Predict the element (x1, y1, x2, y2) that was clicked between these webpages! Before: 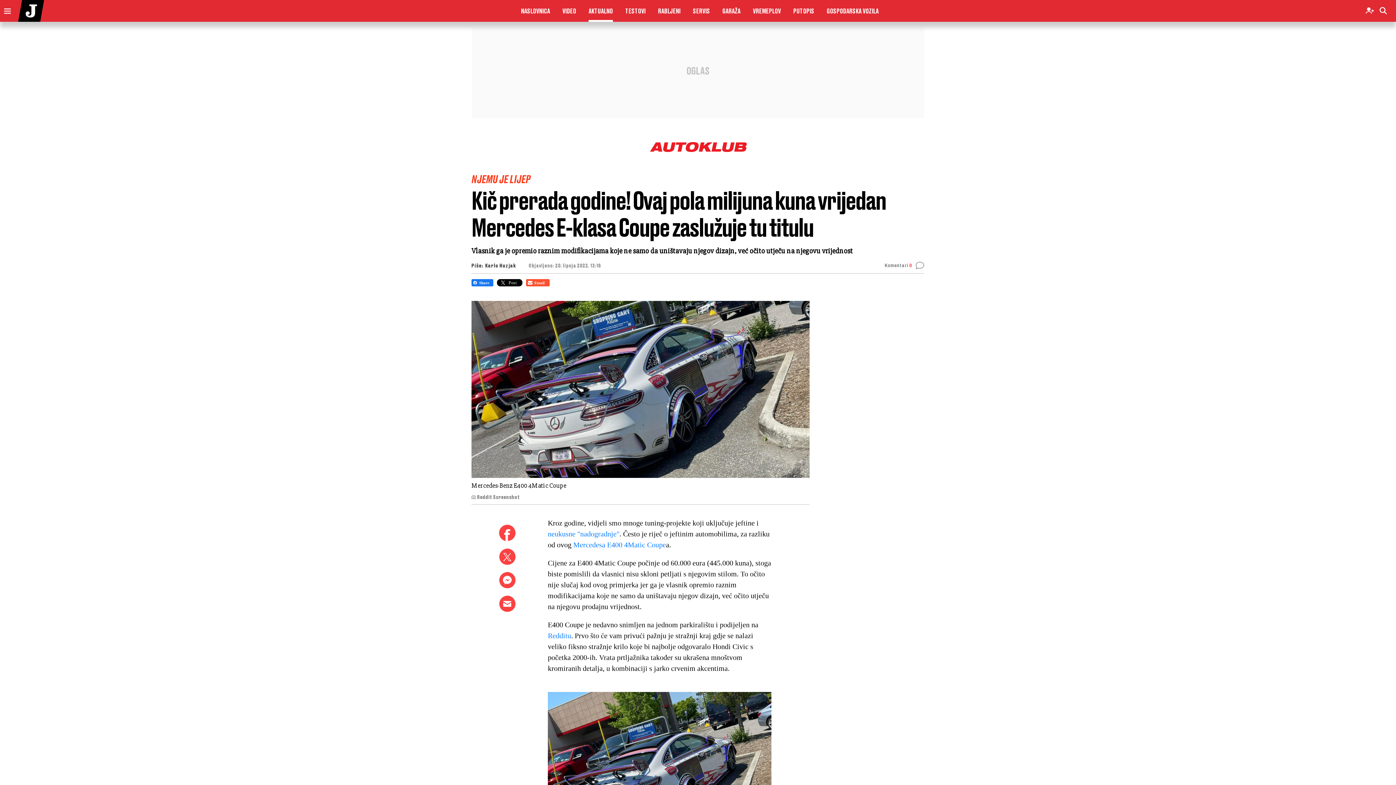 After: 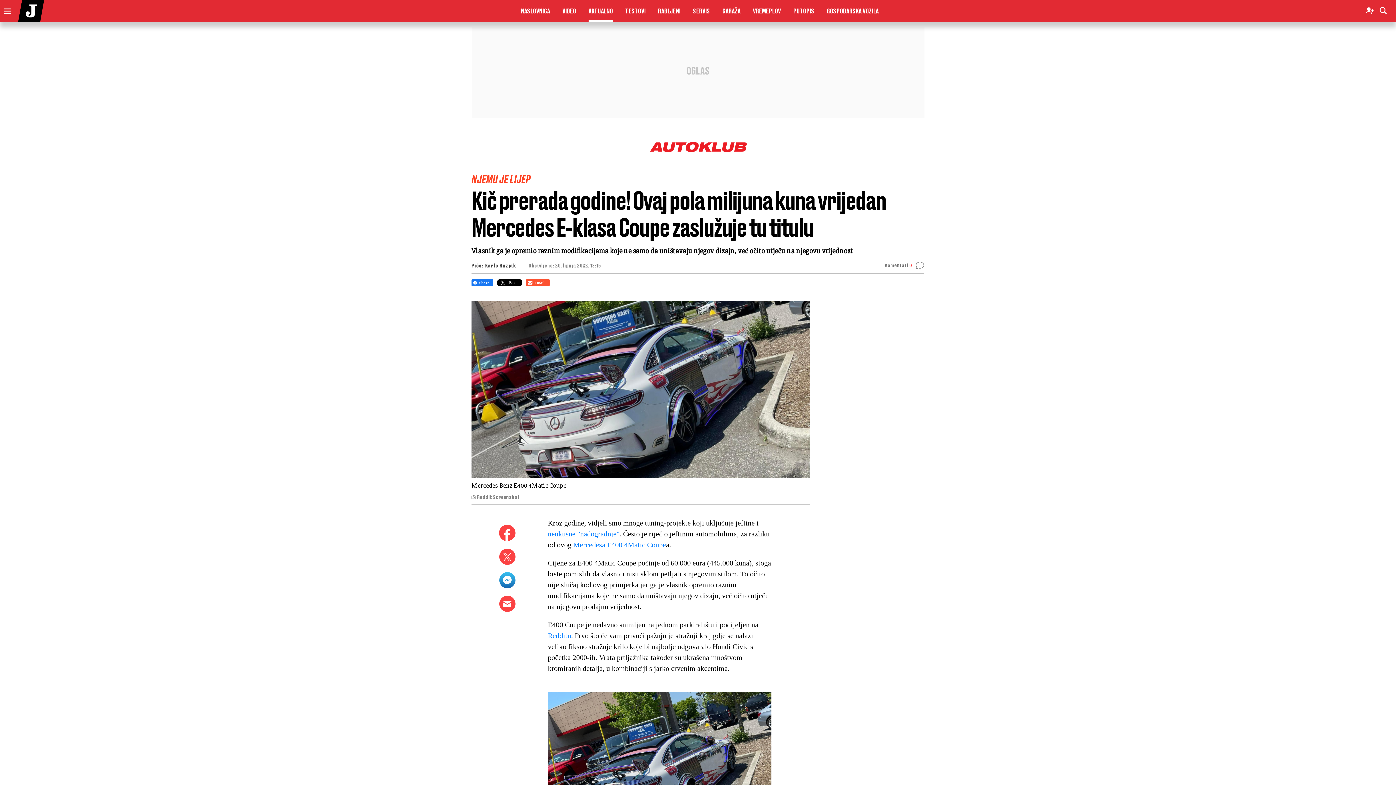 Action: bbox: (499, 572, 515, 595)